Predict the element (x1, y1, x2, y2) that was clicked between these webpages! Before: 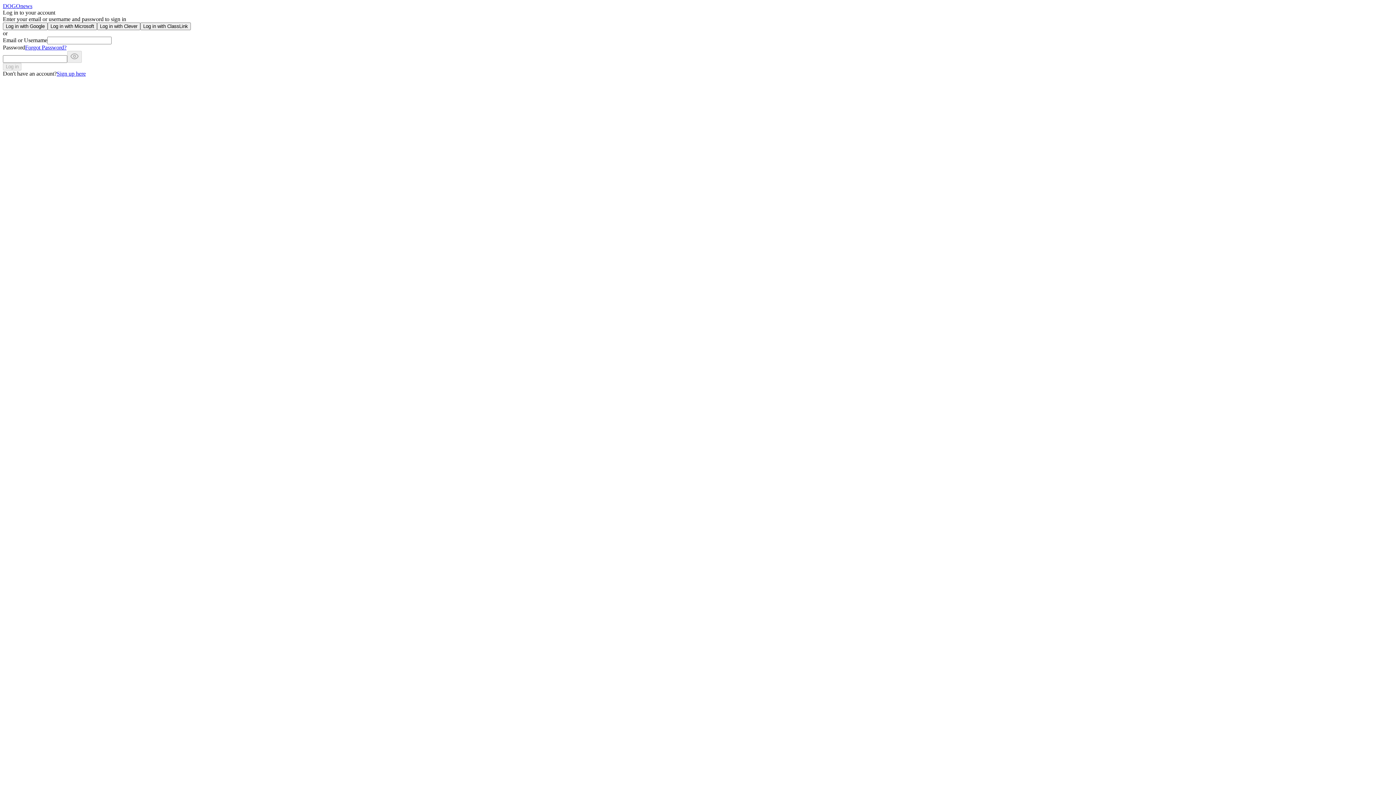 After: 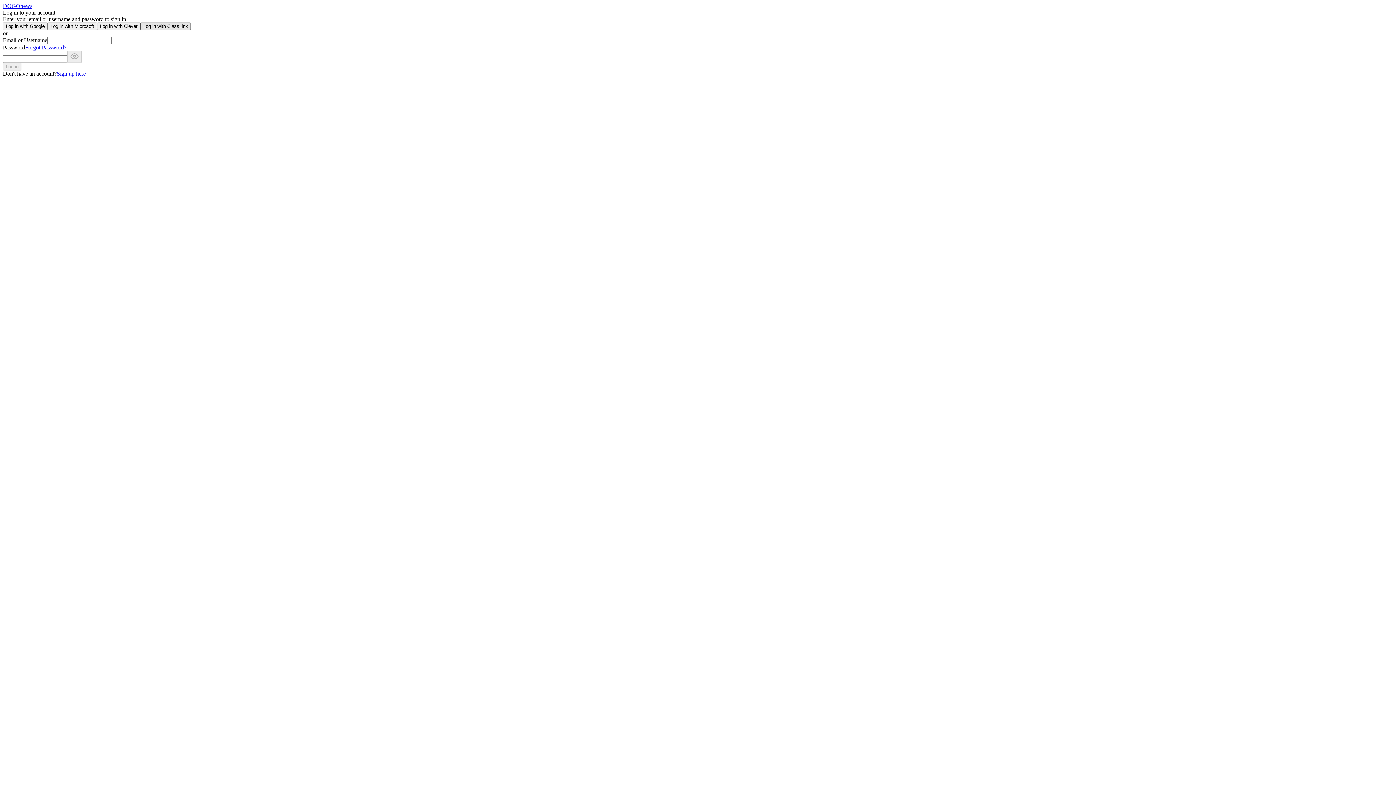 Action: label: Log in with ClassLink bbox: (140, 22, 190, 30)